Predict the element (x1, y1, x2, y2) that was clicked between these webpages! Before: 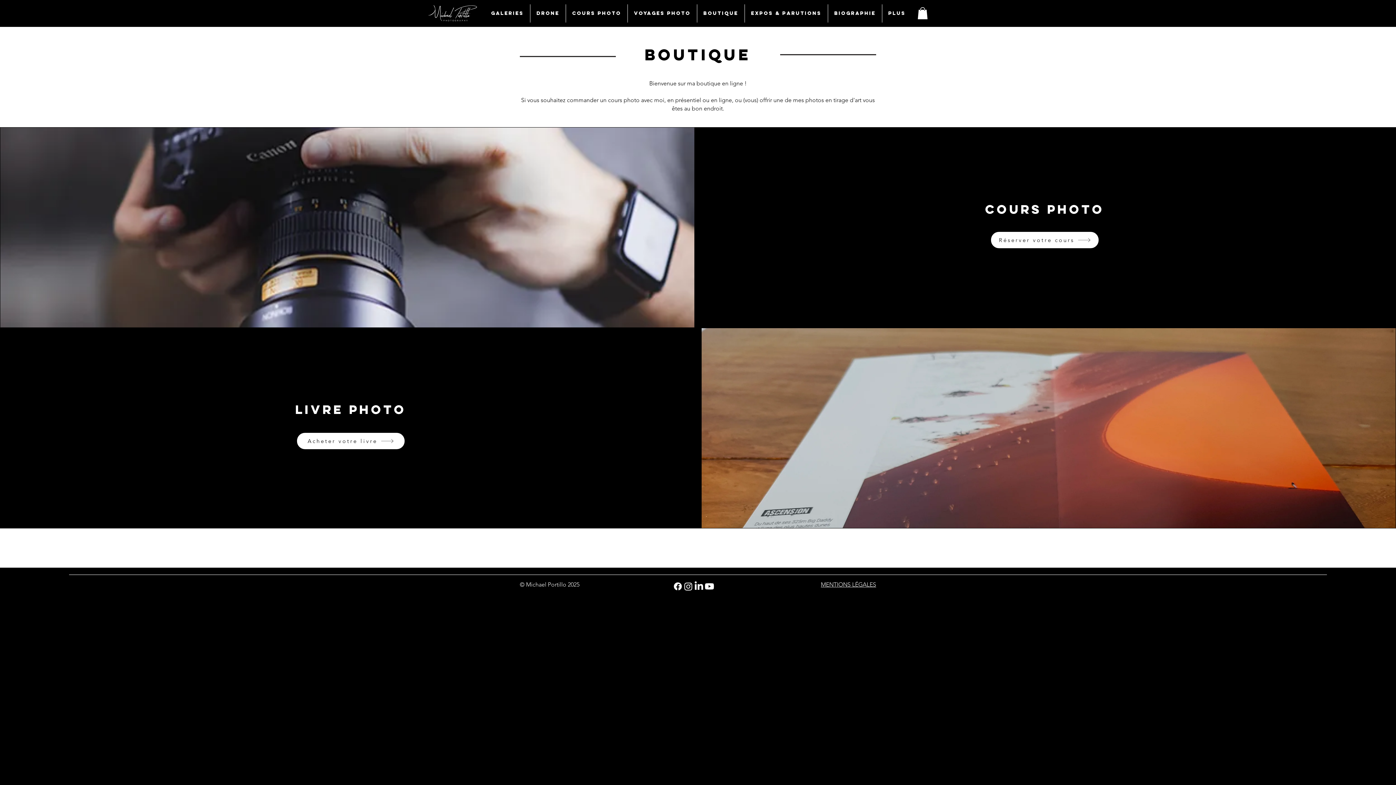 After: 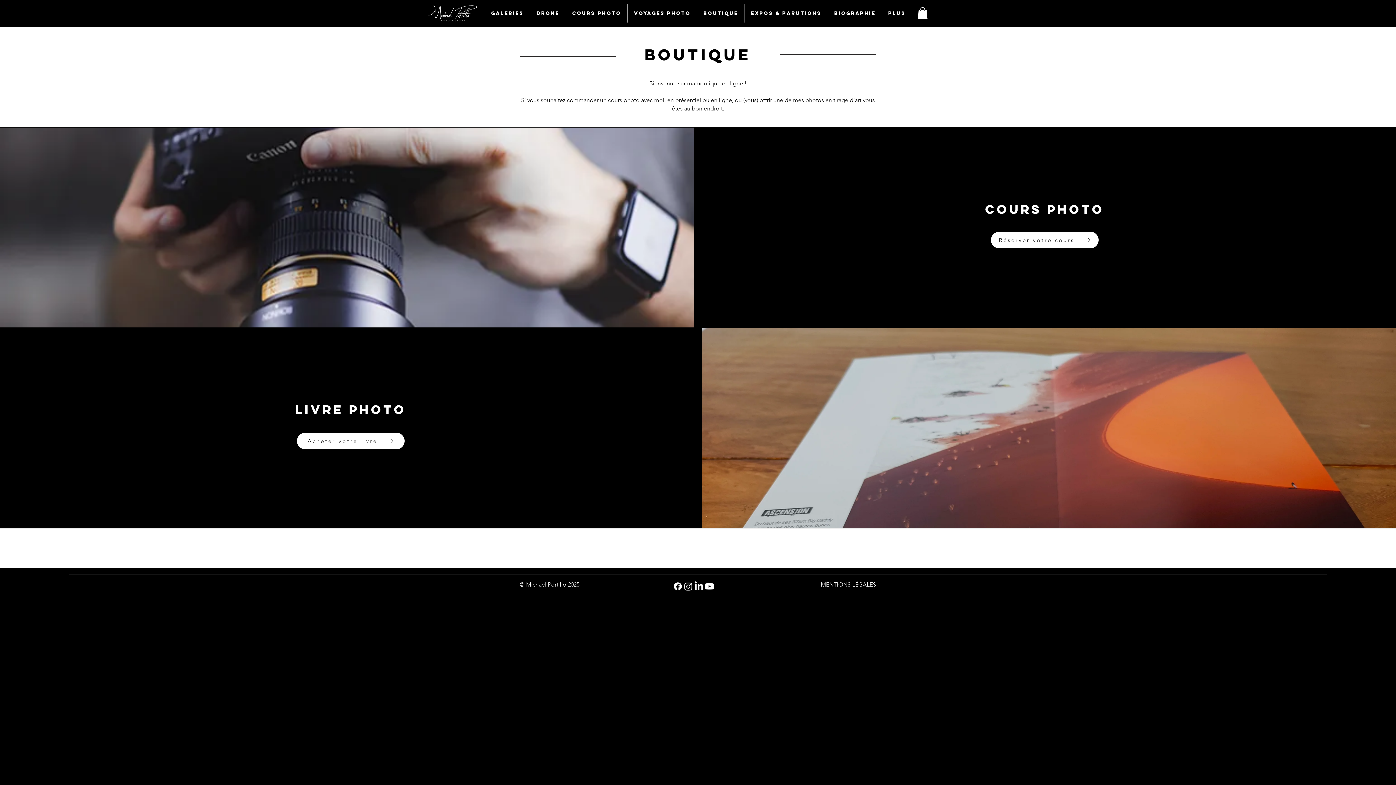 Action: label: Instagram bbox: (683, 581, 693, 592)